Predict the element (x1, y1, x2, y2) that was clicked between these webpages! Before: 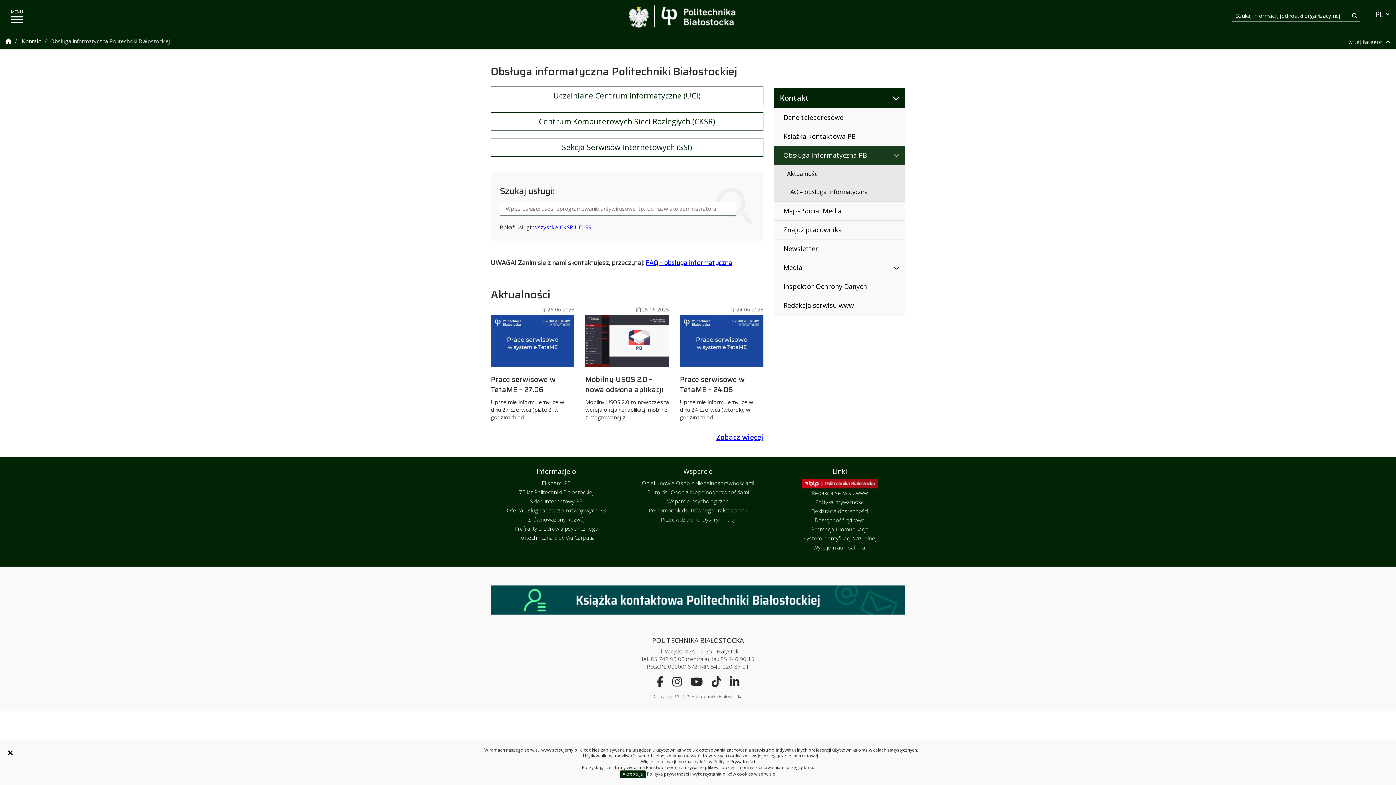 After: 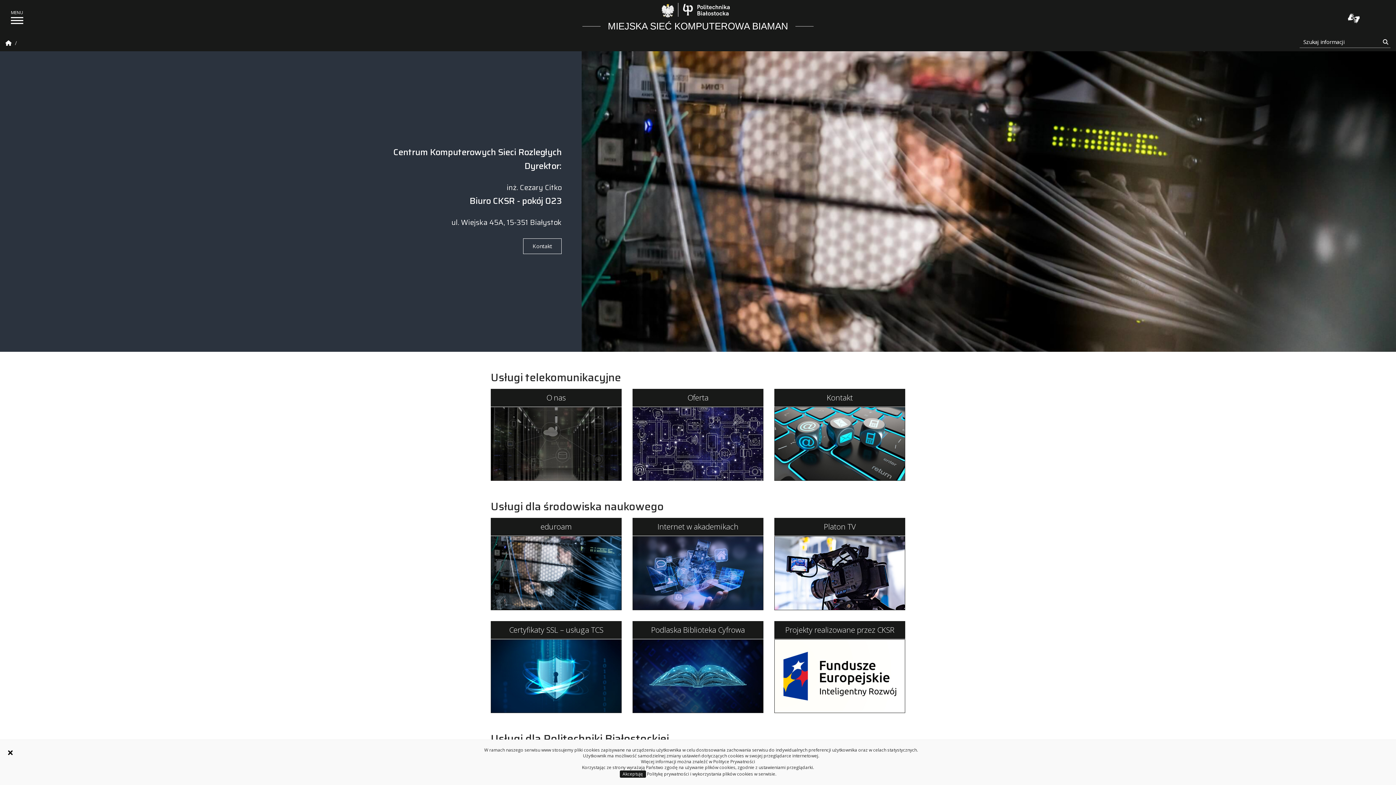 Action: bbox: (490, 112, 763, 130) label: Centrum Komputerowych Sieci Rozległych (CKSR)